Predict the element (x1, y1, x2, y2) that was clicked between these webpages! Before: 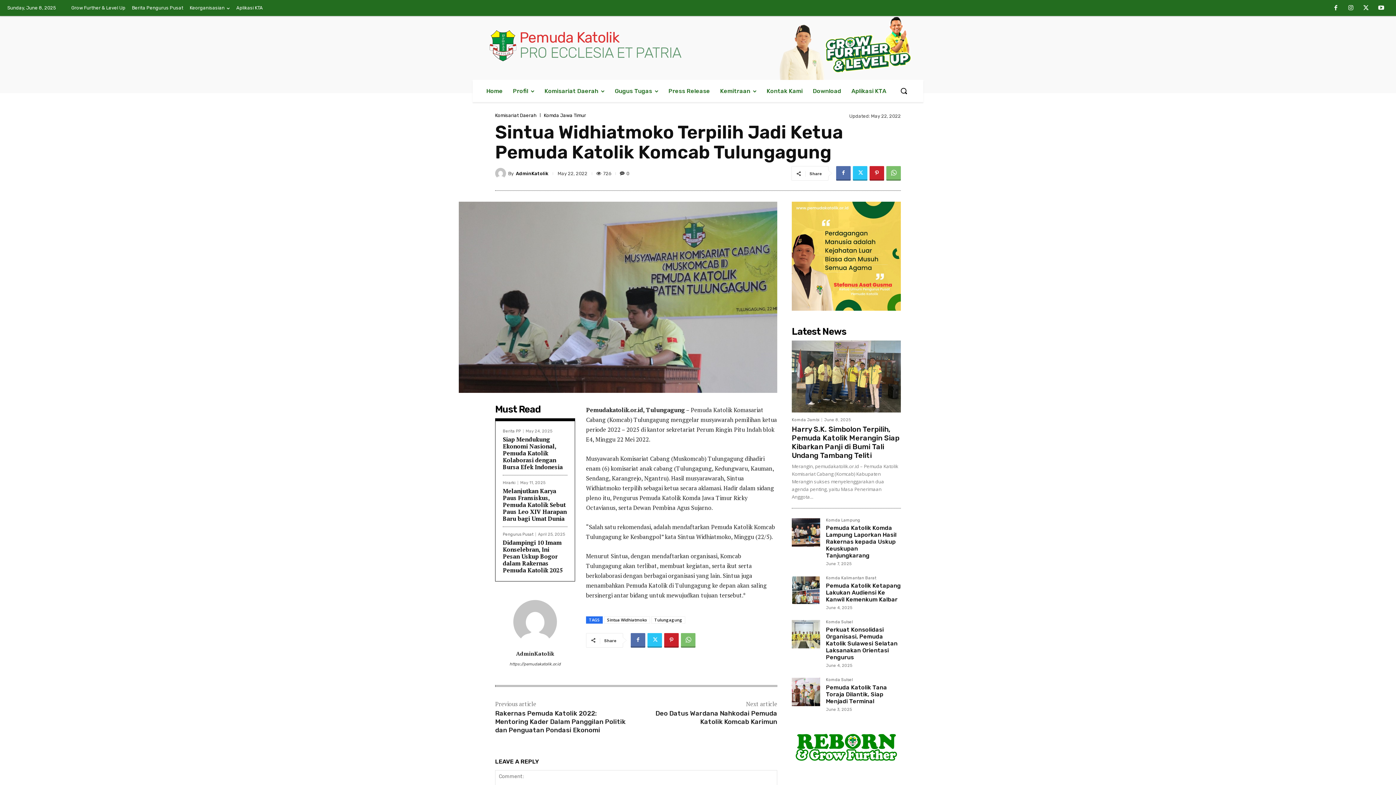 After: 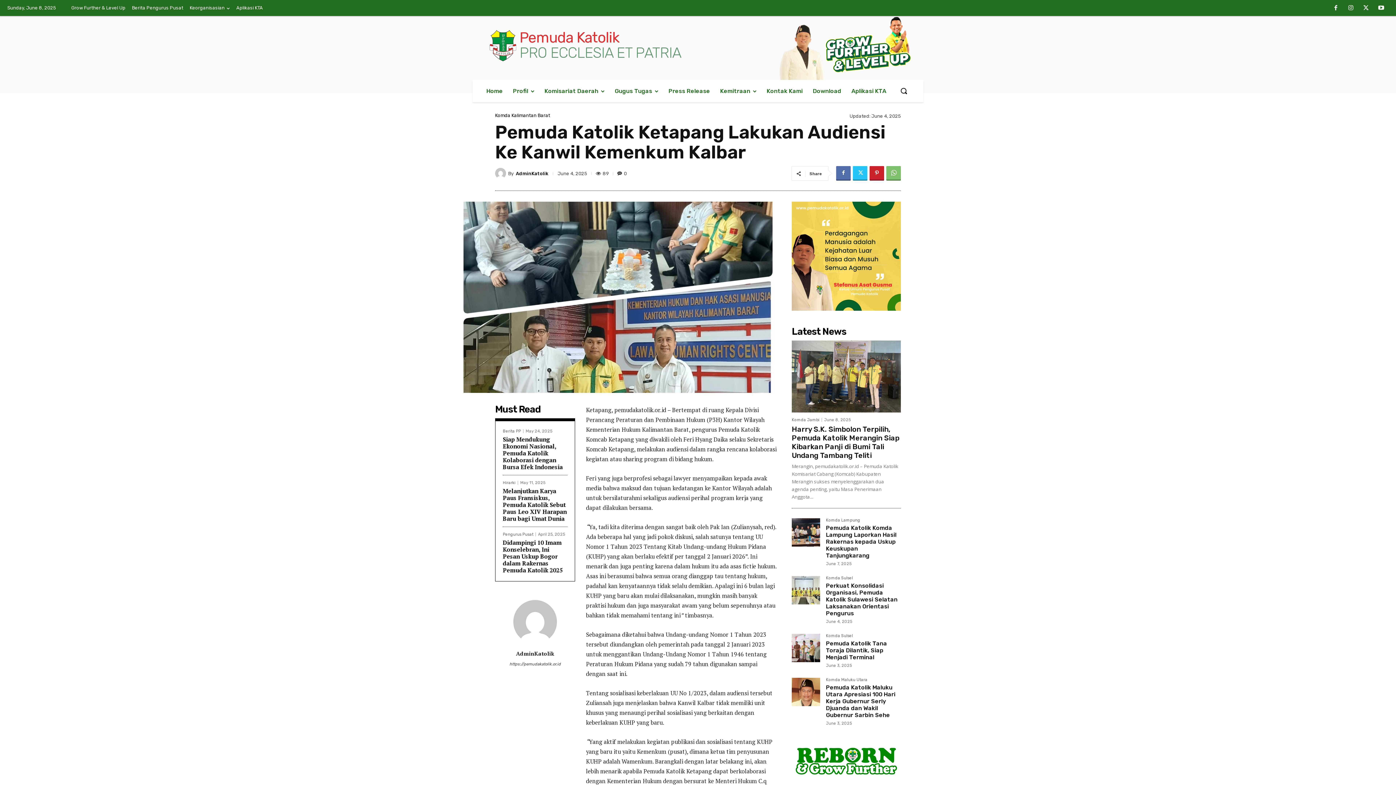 Action: label: Pemuda Katolik Ketapang Lakukan Audiensi Ke Kanwil Kemenkum Kalbar bbox: (826, 582, 901, 603)